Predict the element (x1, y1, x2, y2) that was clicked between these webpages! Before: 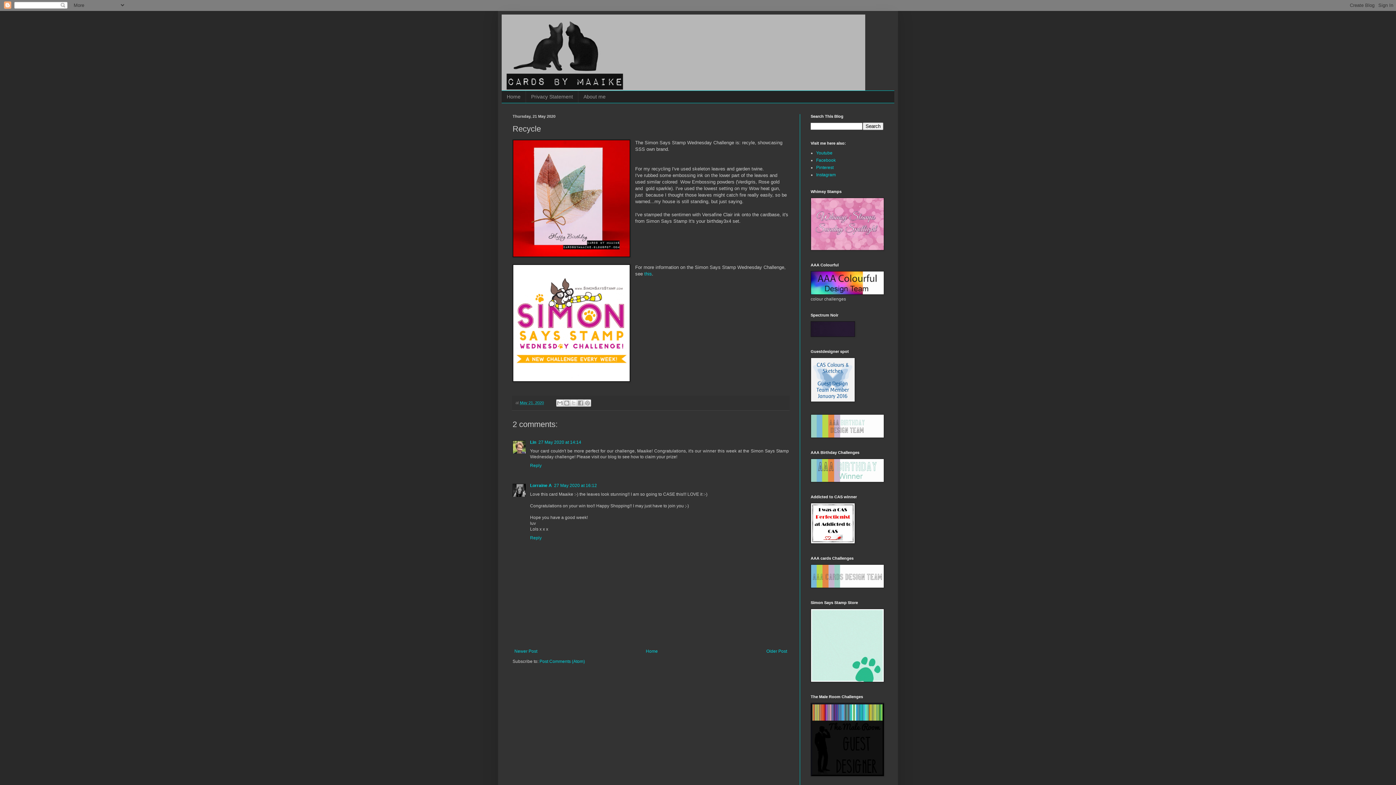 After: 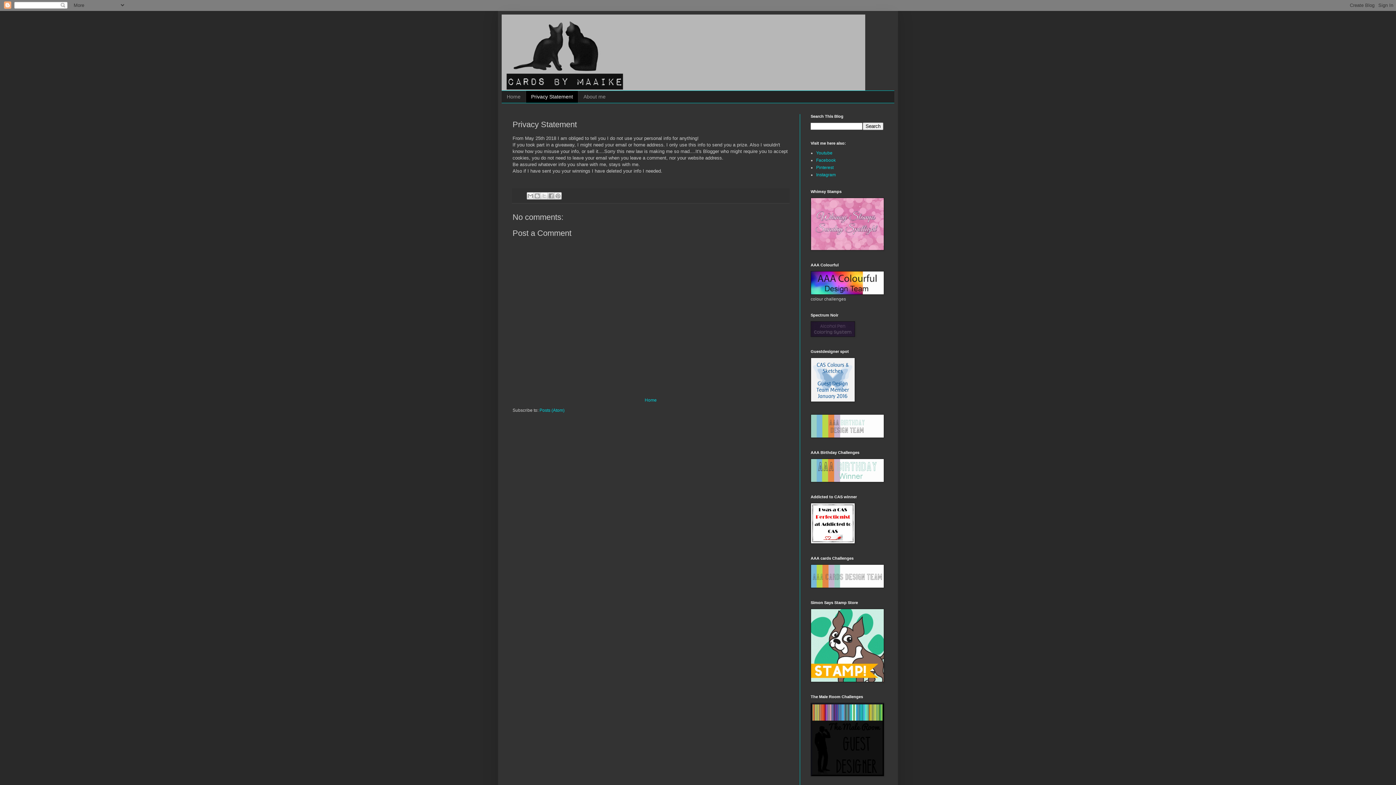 Action: bbox: (525, 90, 578, 102) label: Privacy Statement